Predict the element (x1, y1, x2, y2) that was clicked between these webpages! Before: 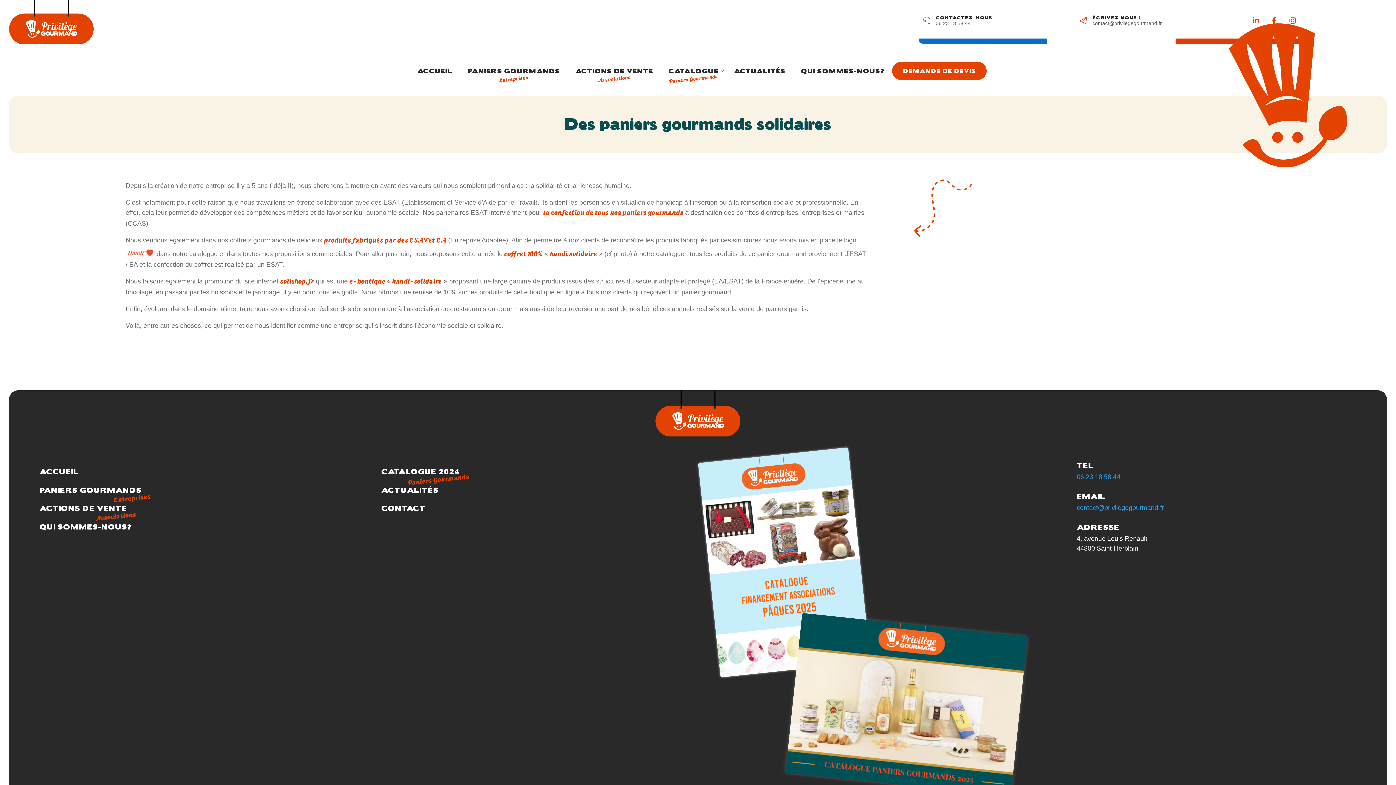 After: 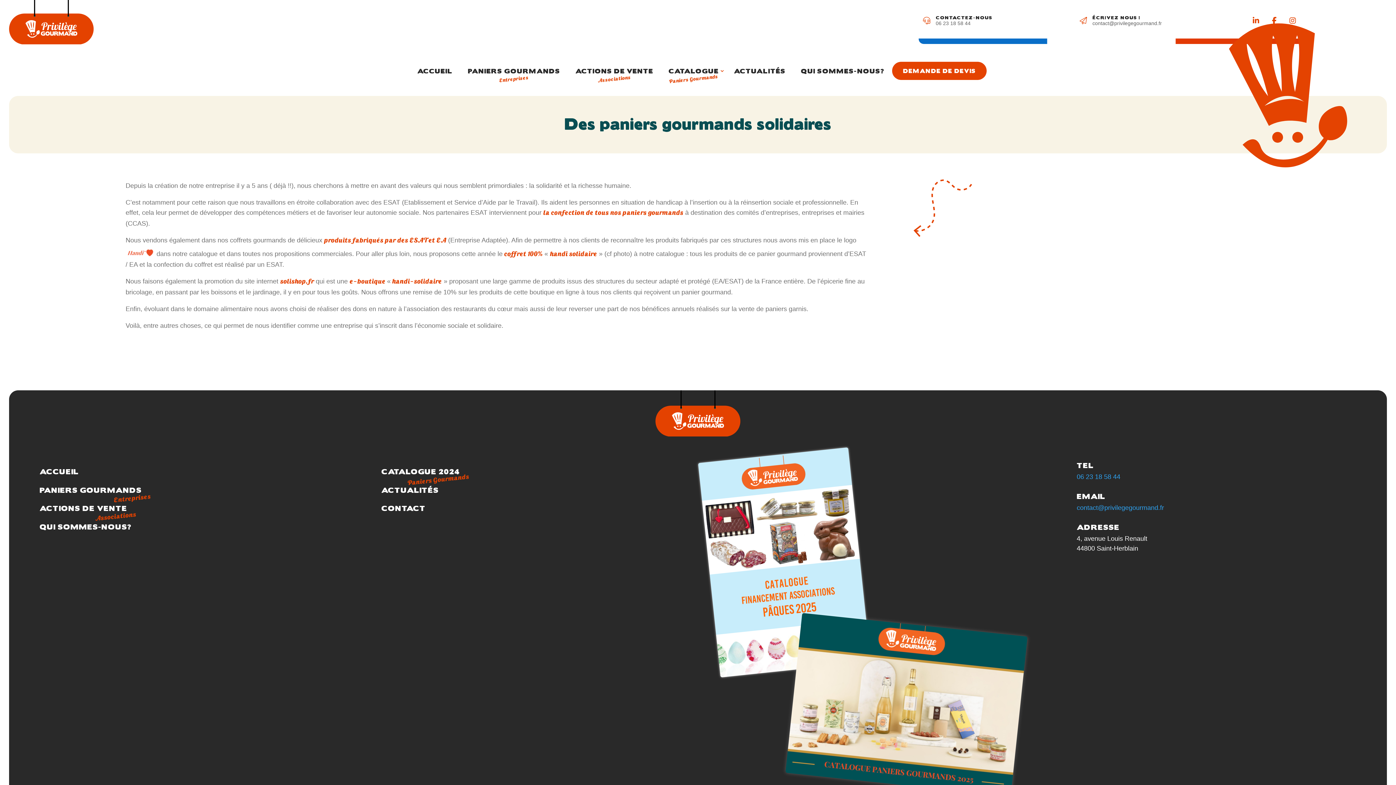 Action: bbox: (936, 20, 970, 26) label: 06 23 18 58 44‬